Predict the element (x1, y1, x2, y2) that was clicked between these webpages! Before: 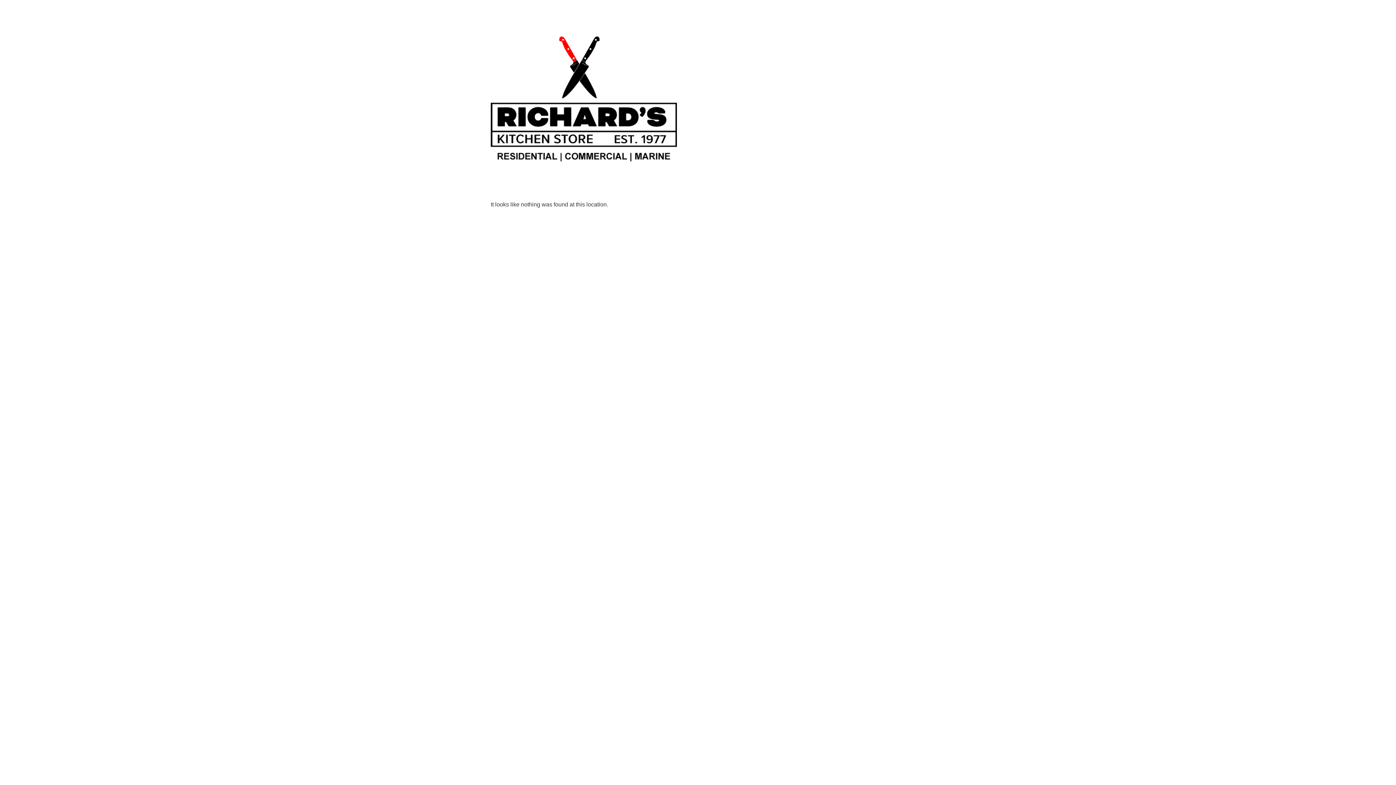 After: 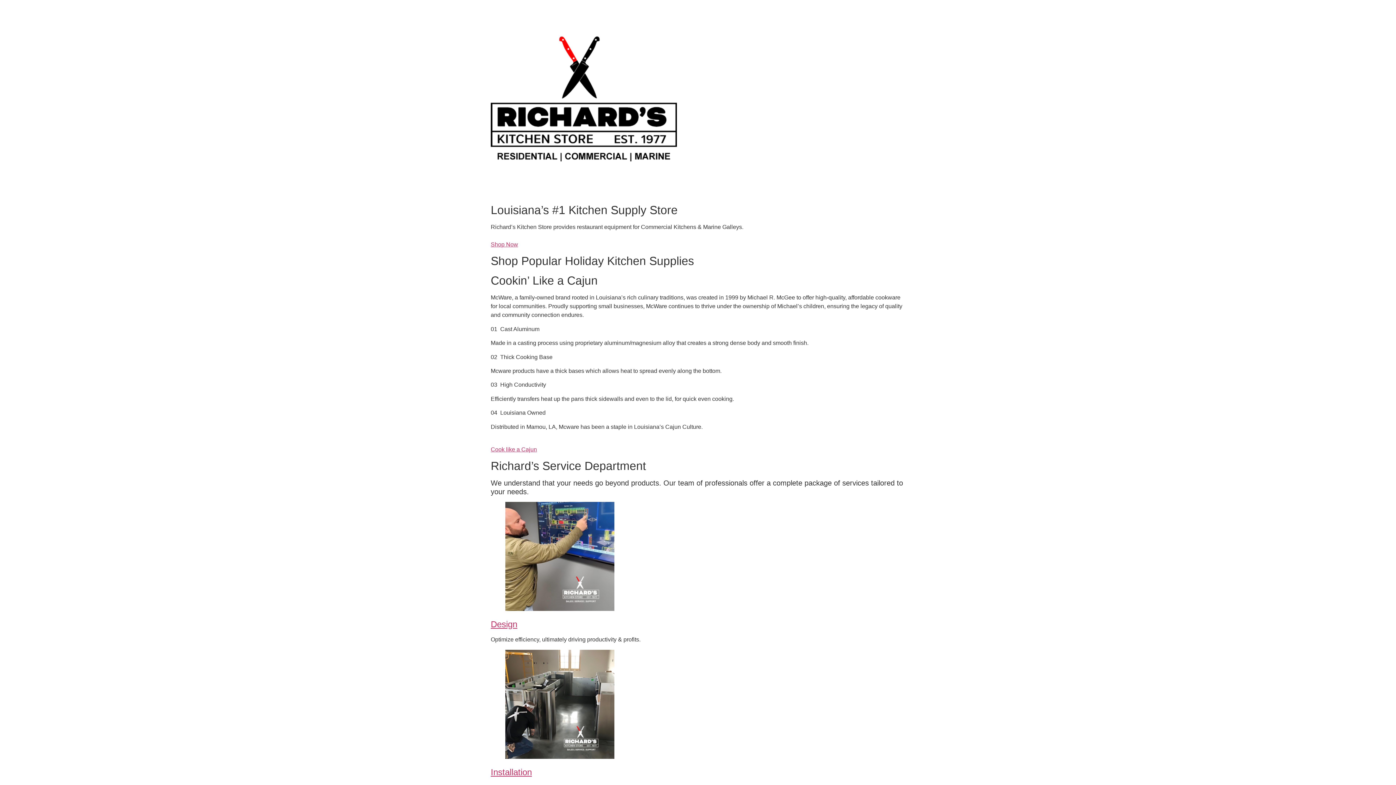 Action: bbox: (490, 5, 677, 194)